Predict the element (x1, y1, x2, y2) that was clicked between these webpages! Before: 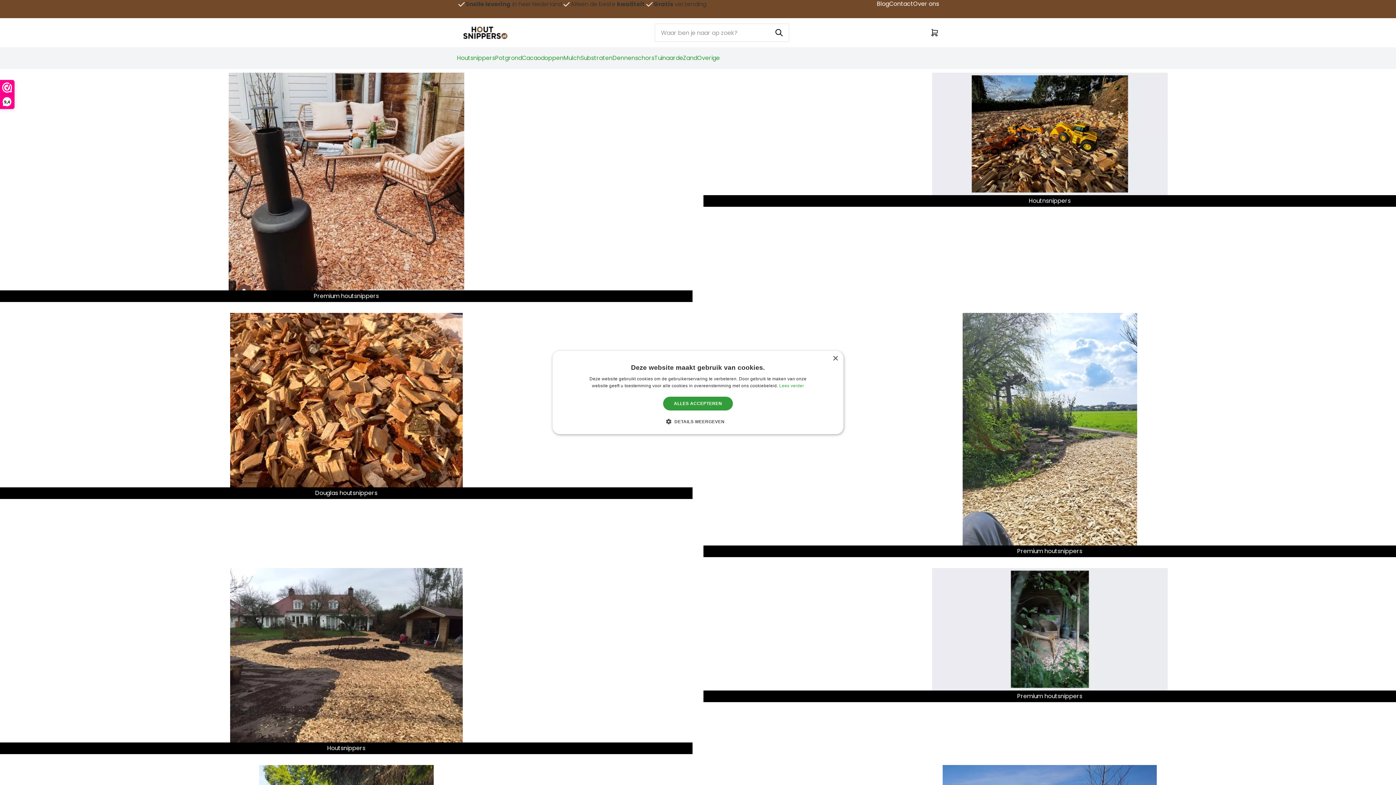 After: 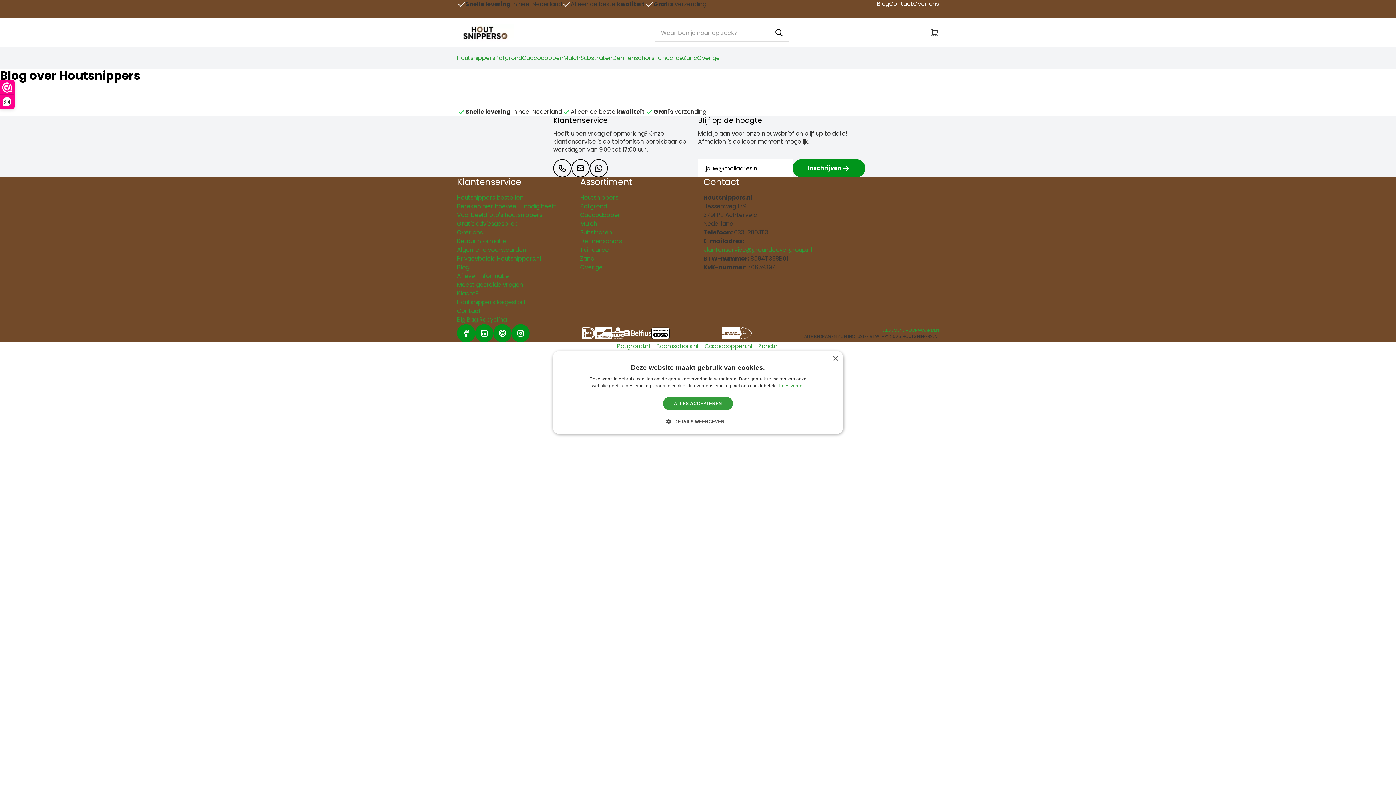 Action: bbox: (877, 0, 889, 8) label: Blog